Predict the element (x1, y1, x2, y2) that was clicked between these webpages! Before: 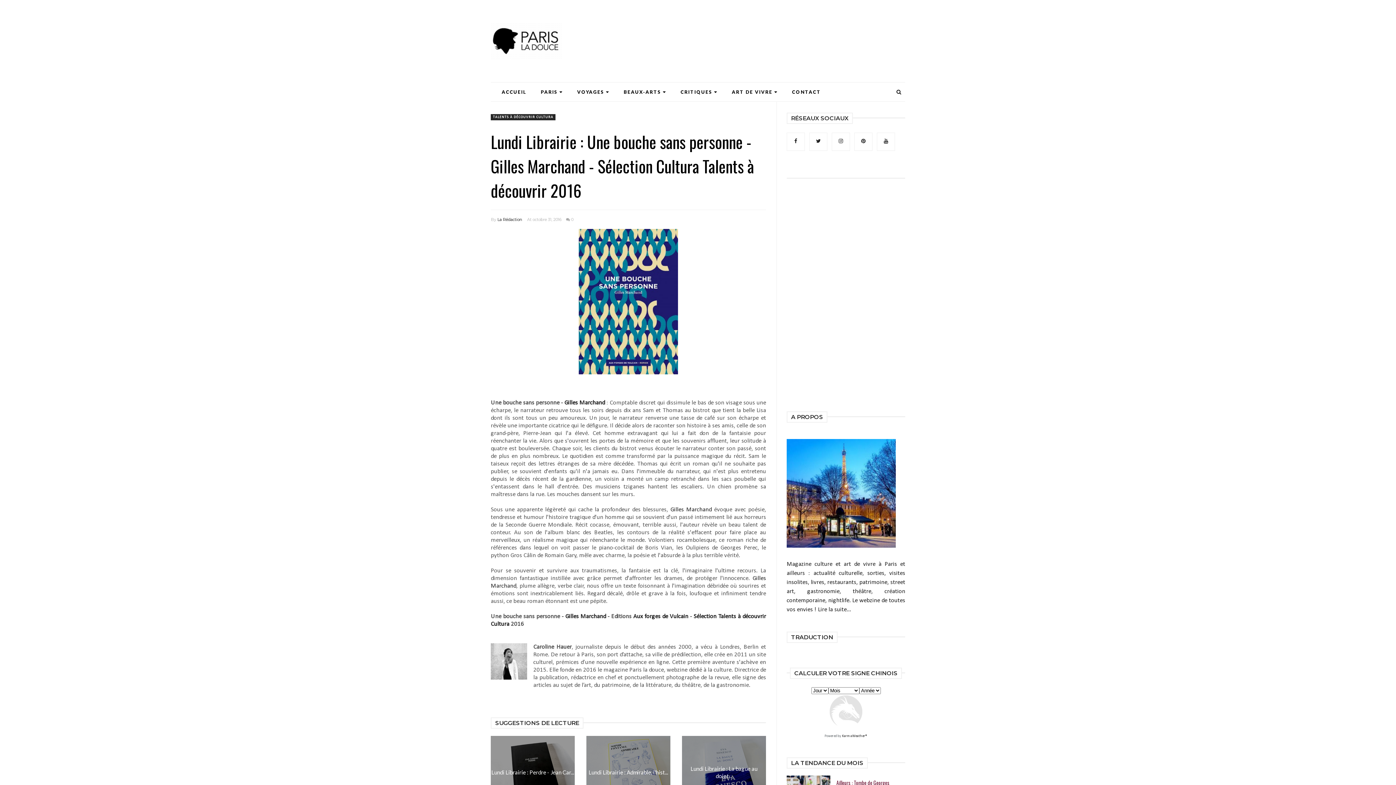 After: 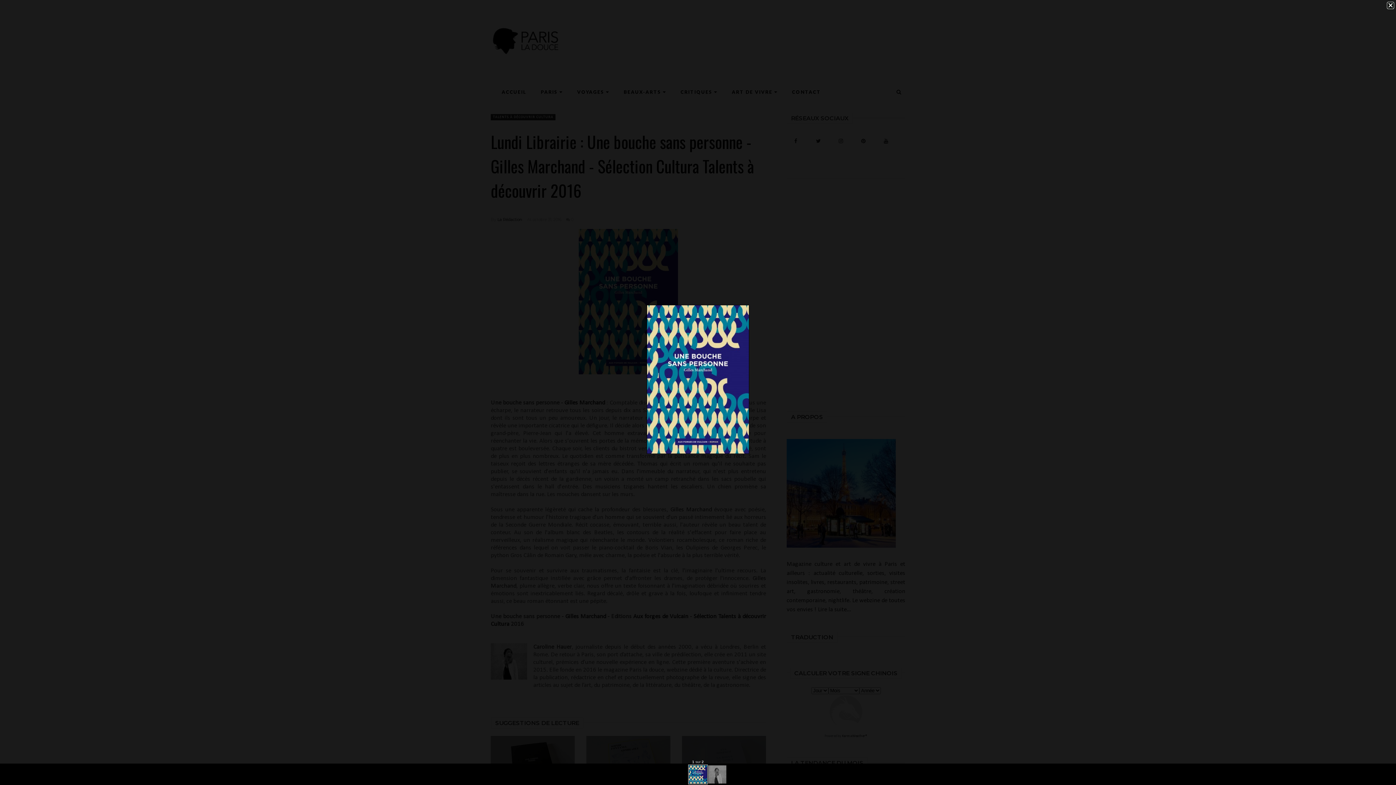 Action: bbox: (578, 377, 678, 383)